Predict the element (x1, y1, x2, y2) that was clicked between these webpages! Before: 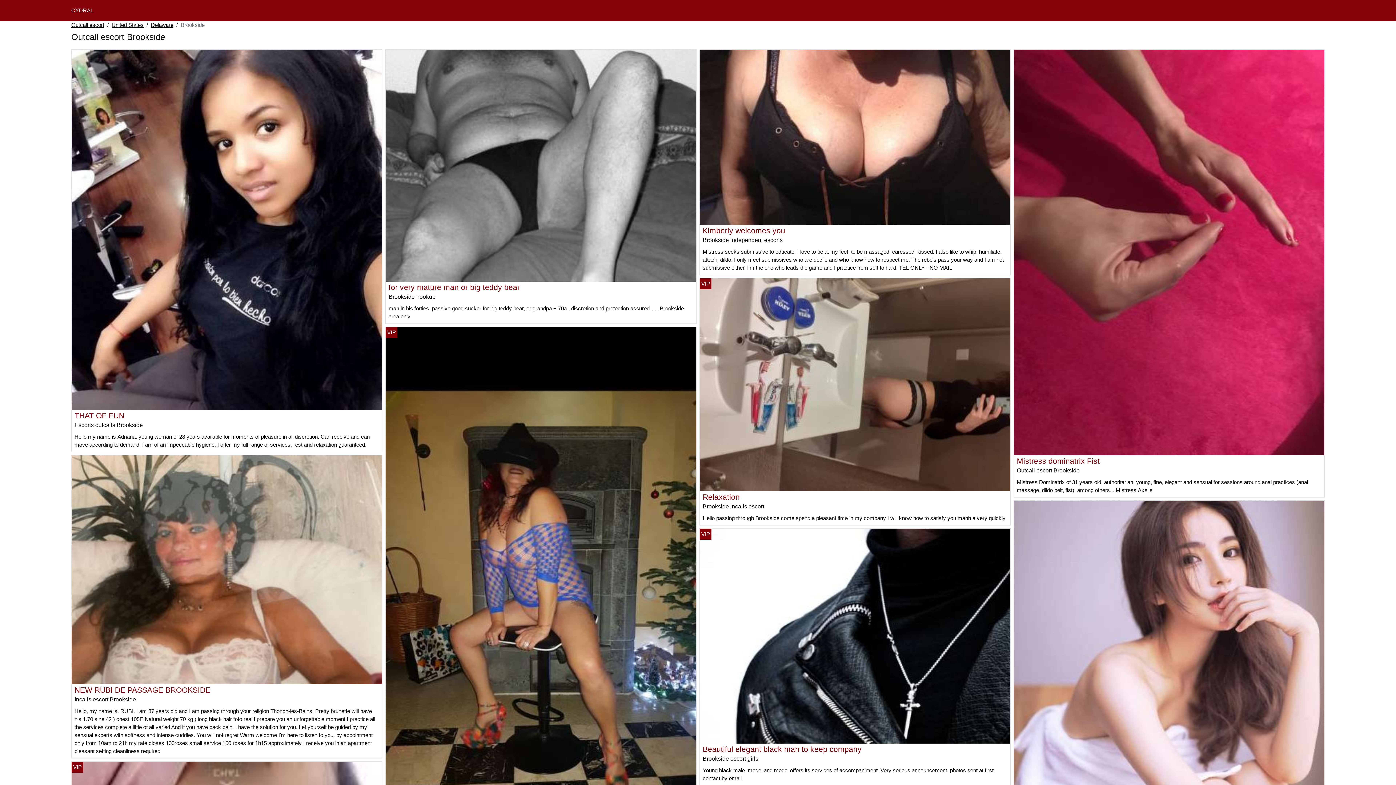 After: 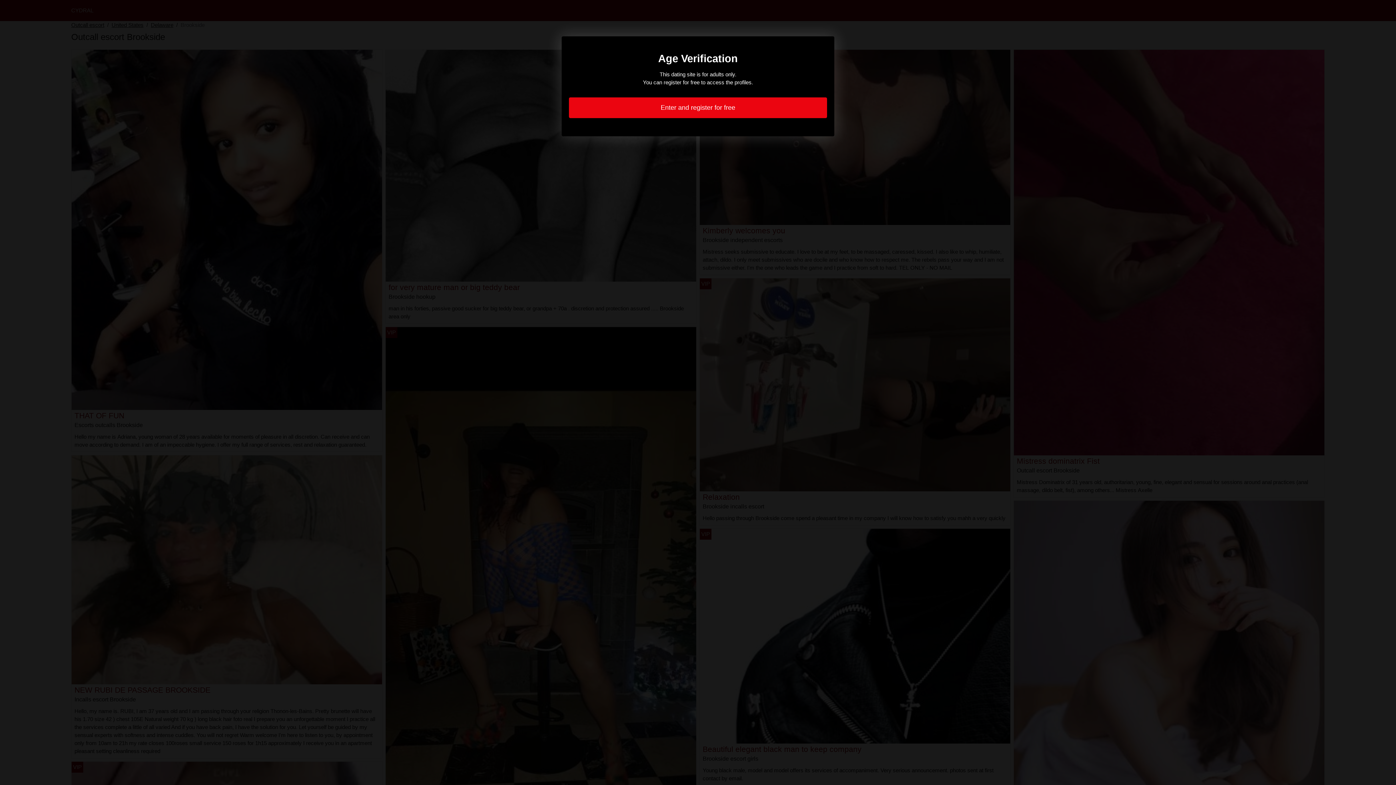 Action: bbox: (385, 162, 696, 168)